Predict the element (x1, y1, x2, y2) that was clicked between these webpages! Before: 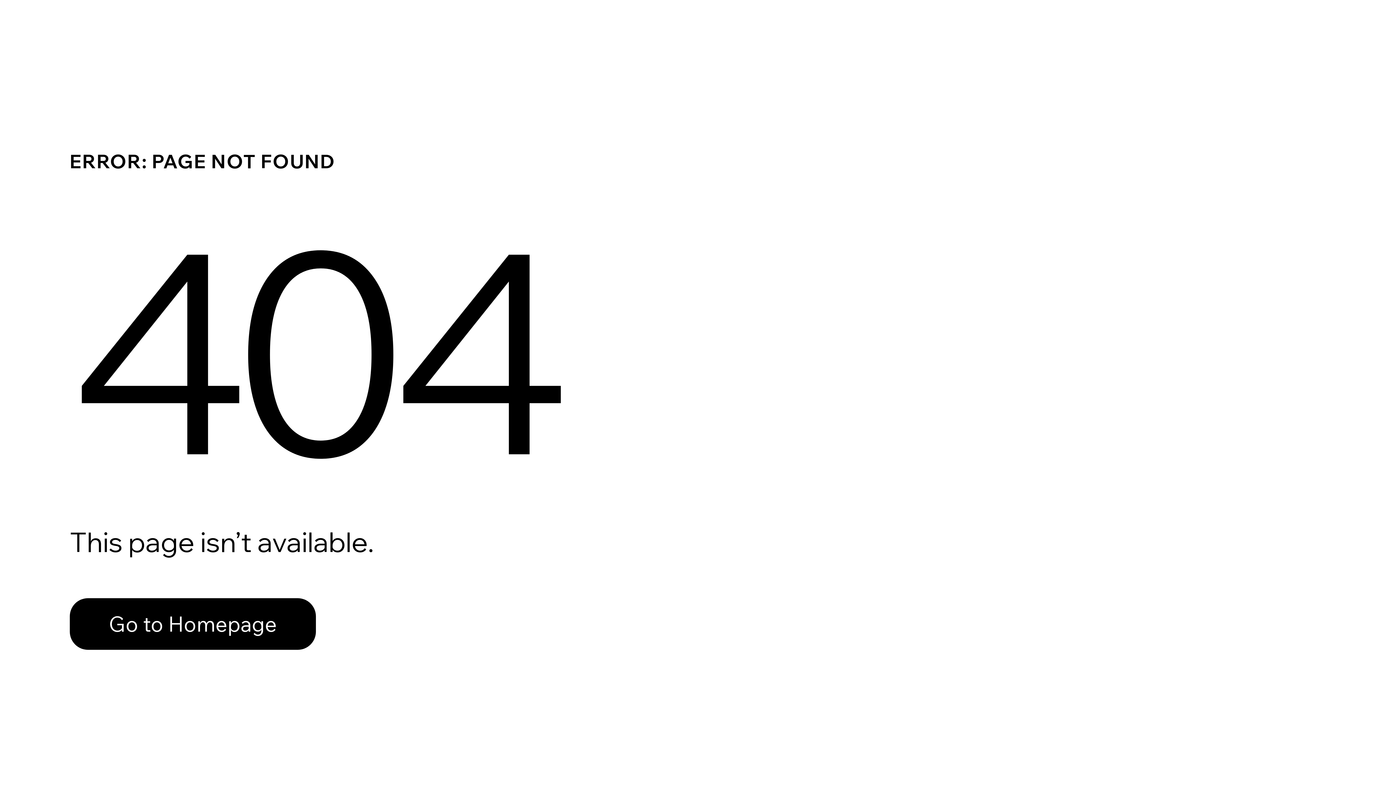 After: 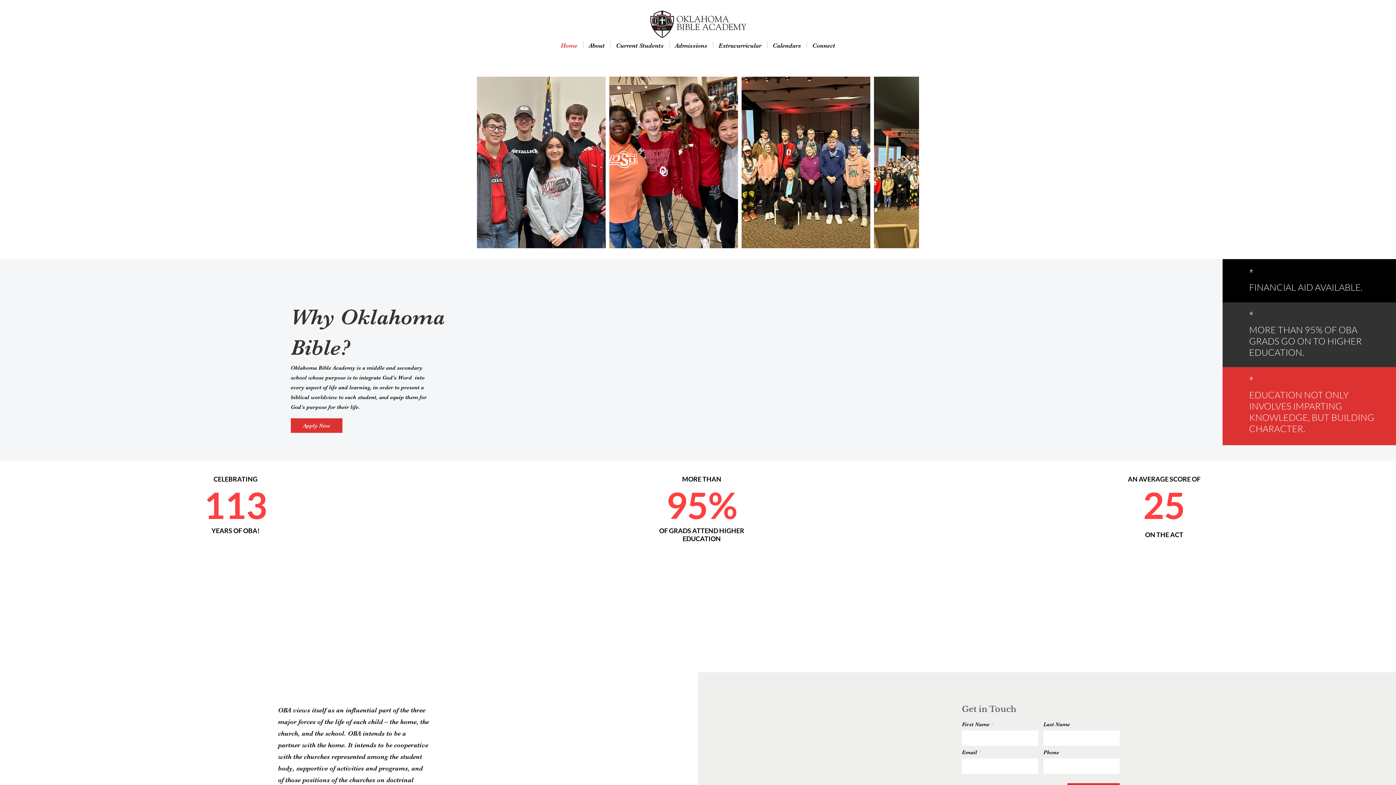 Action: label: Go to Homepage bbox: (69, 582, 768, 659)